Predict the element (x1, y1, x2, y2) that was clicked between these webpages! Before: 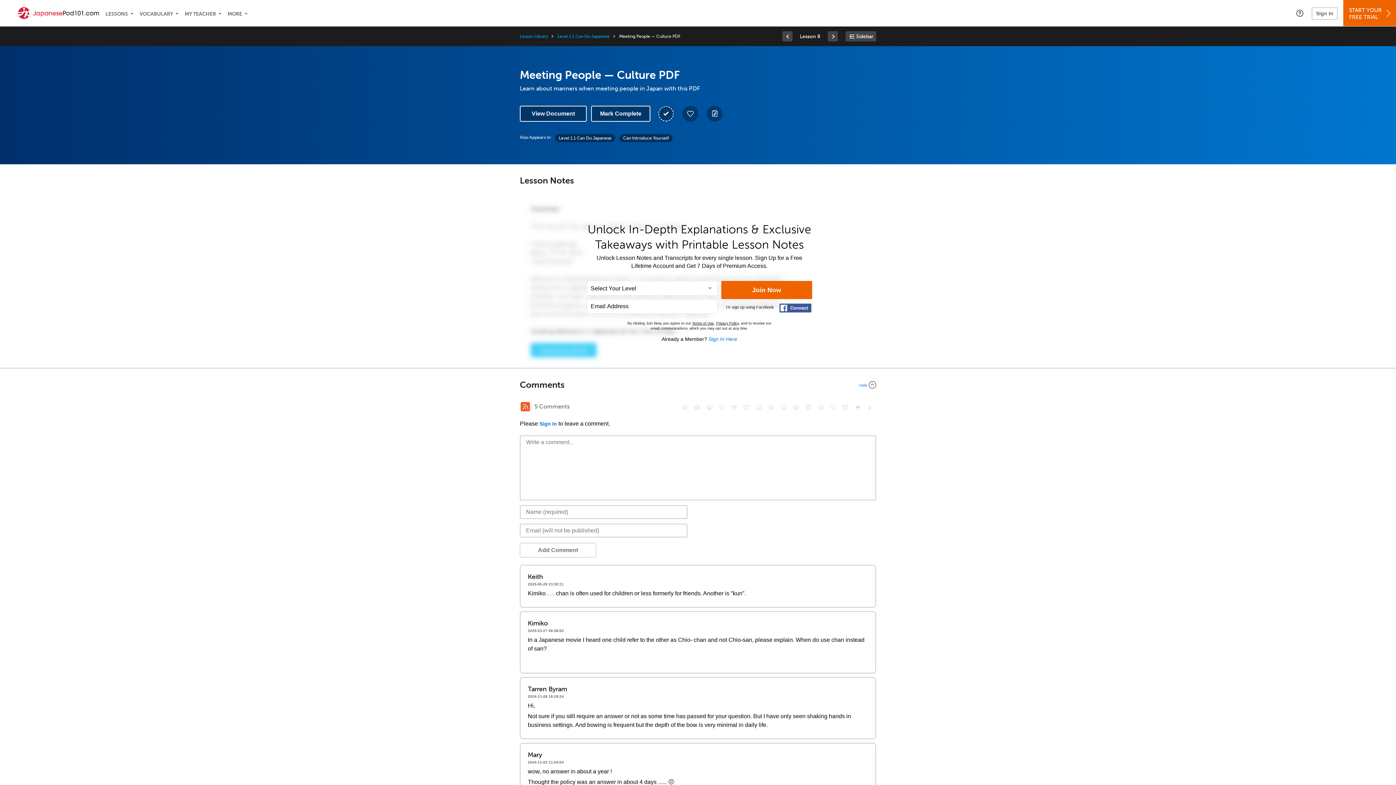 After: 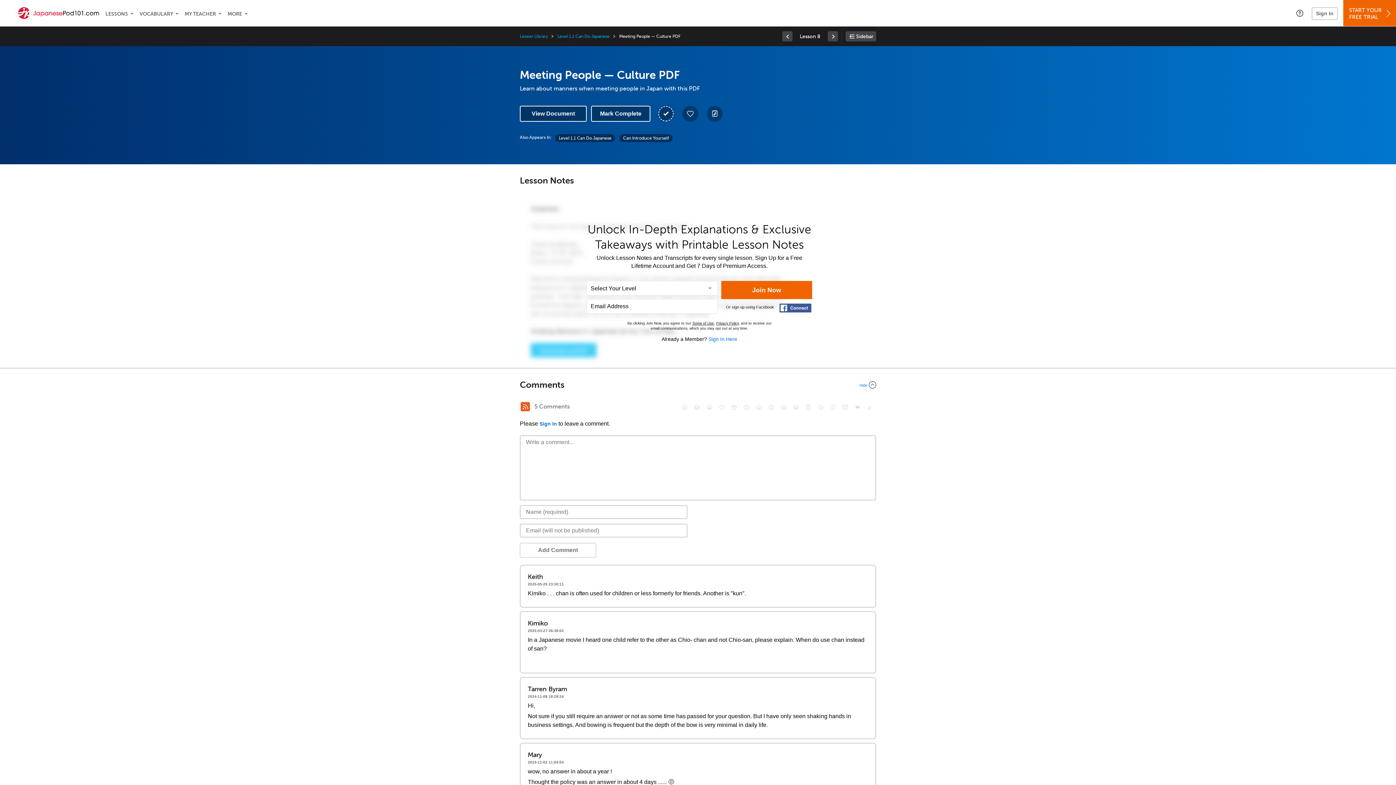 Action: label: Add to My Favorite Lessons bbox: (682, 105, 698, 121)